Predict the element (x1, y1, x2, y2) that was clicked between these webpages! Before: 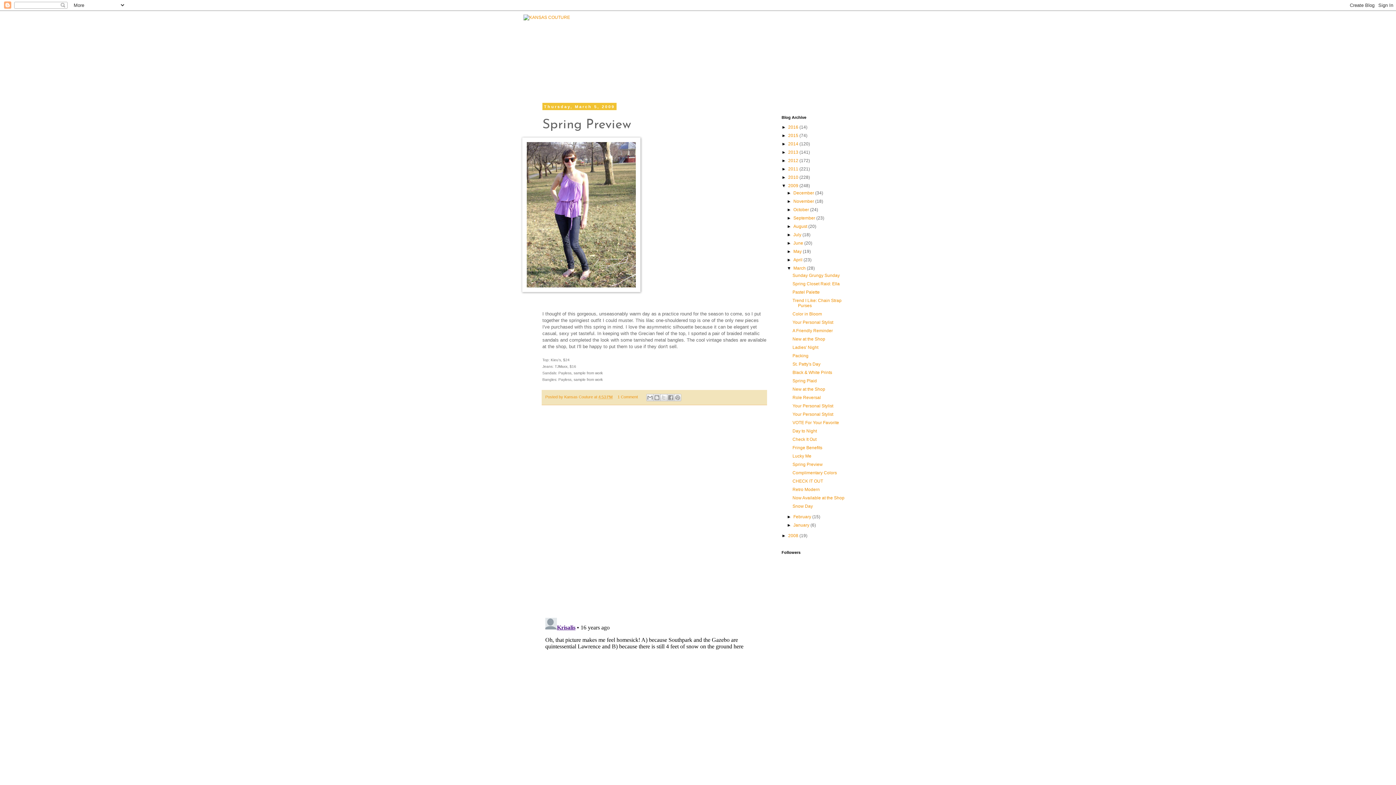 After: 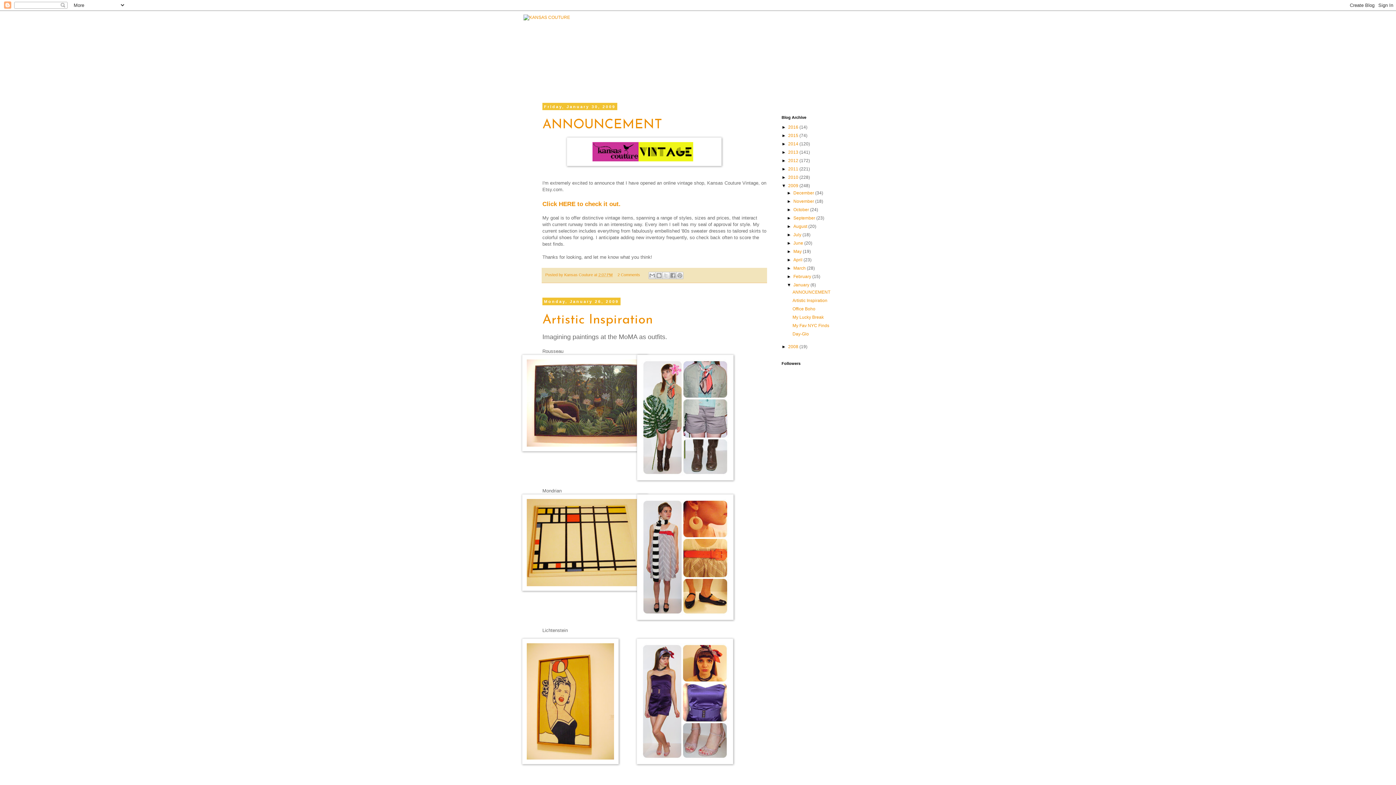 Action: bbox: (793, 522, 810, 528) label: January 